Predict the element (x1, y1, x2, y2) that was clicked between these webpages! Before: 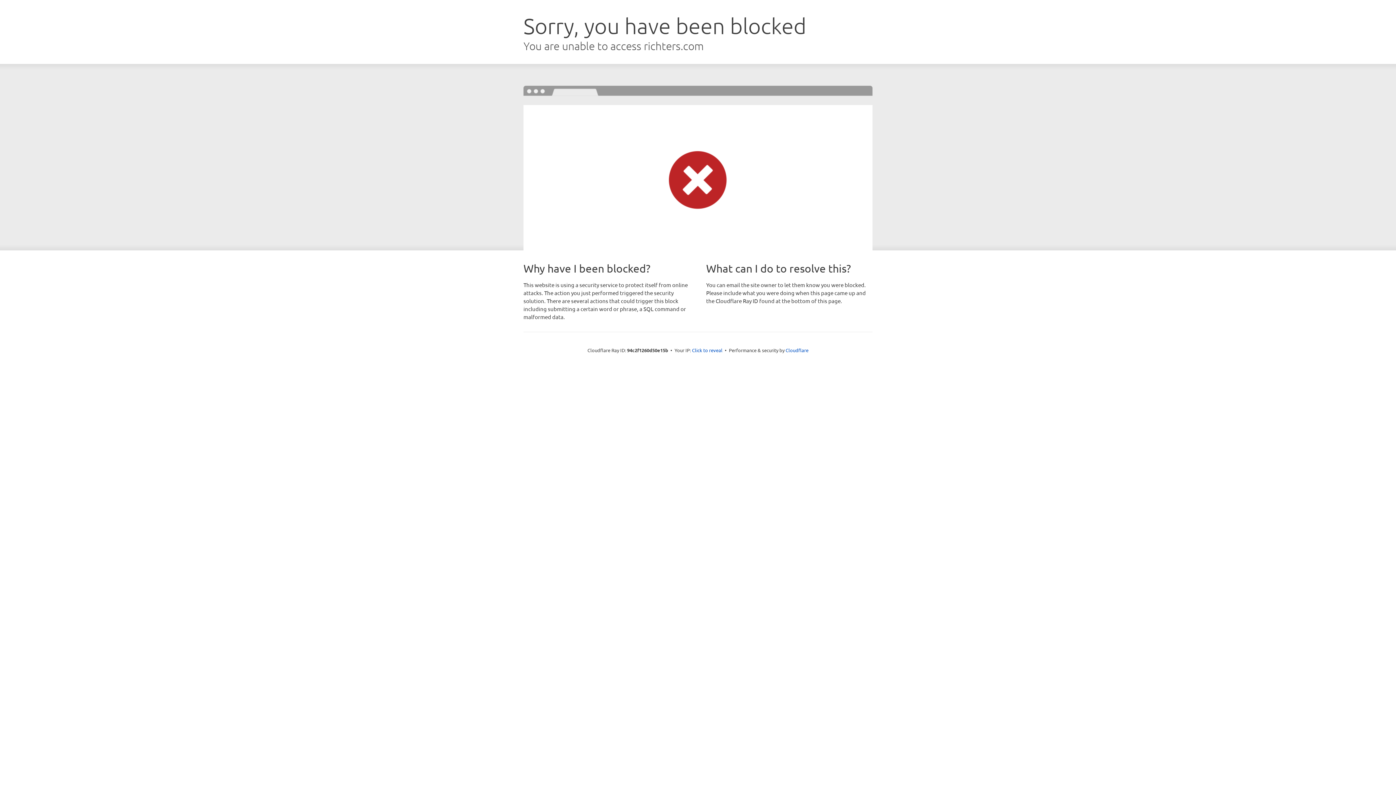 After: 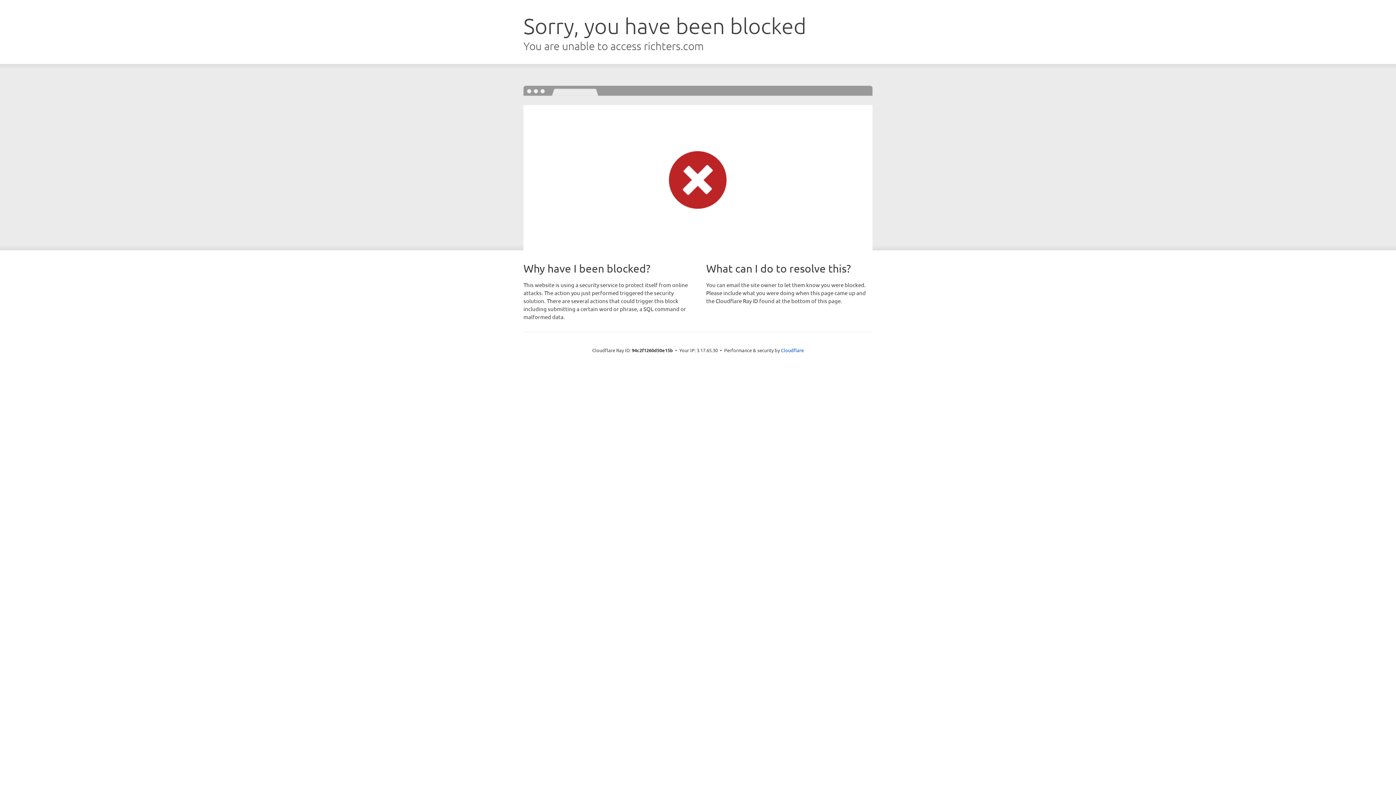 Action: bbox: (692, 346, 722, 353) label: Click to reveal